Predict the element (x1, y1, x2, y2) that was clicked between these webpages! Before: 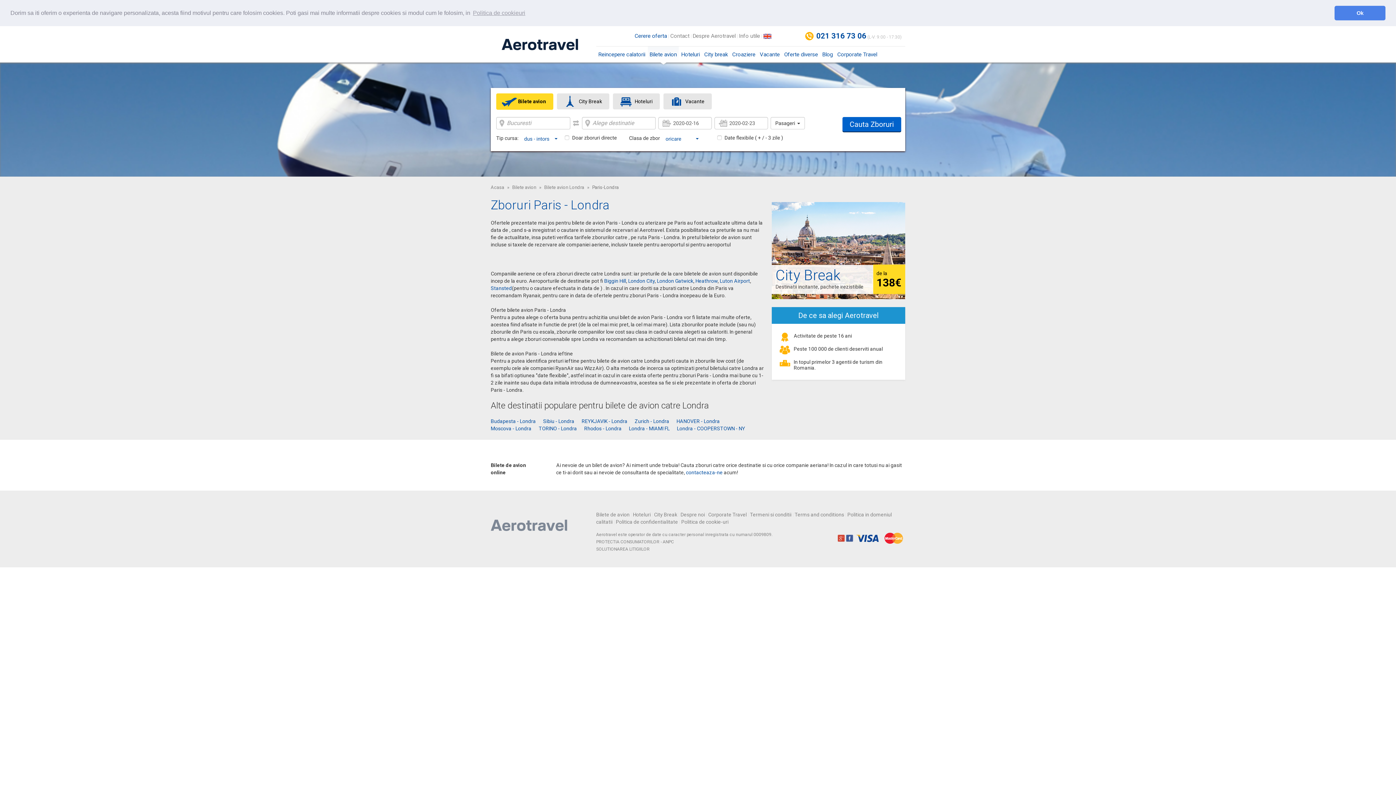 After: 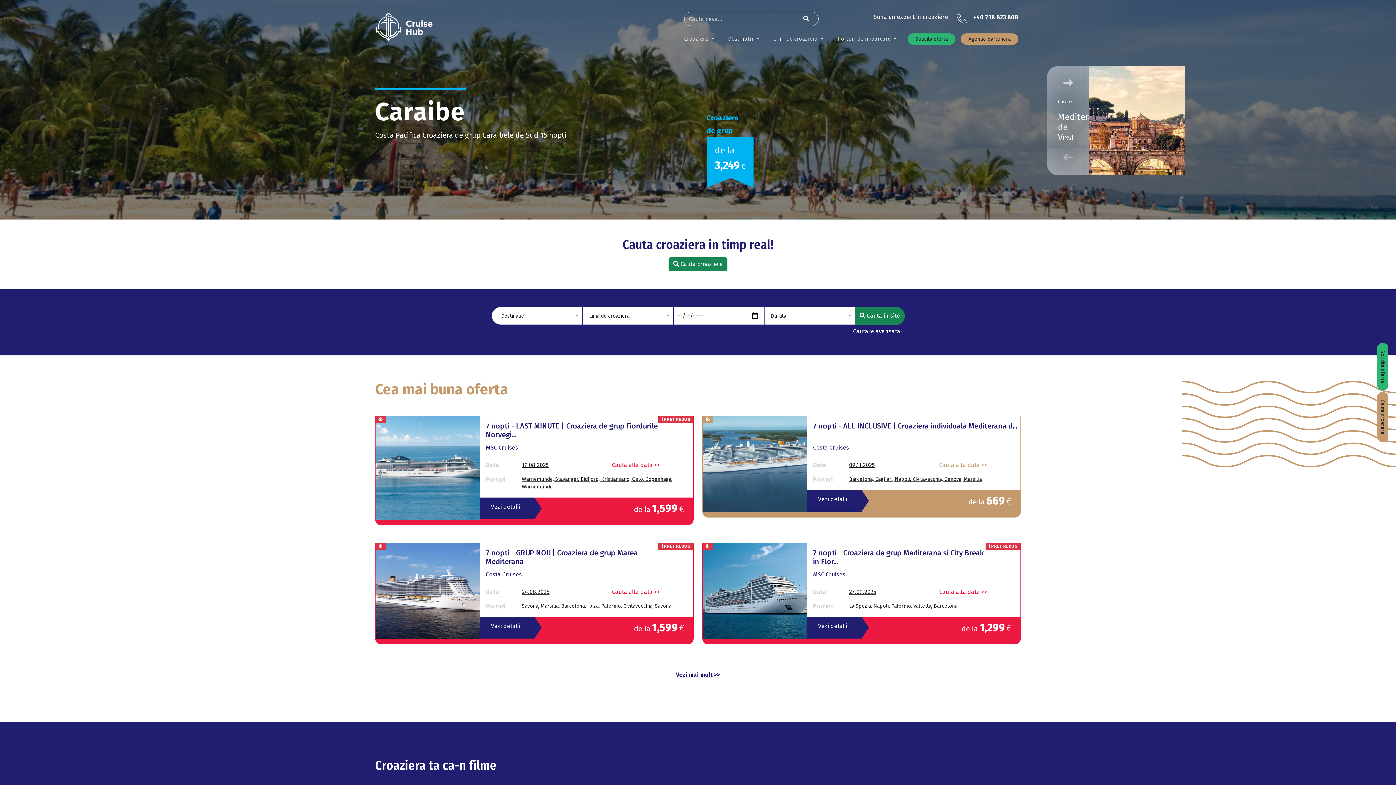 Action: bbox: (730, 46, 757, 62) label: Croaziere